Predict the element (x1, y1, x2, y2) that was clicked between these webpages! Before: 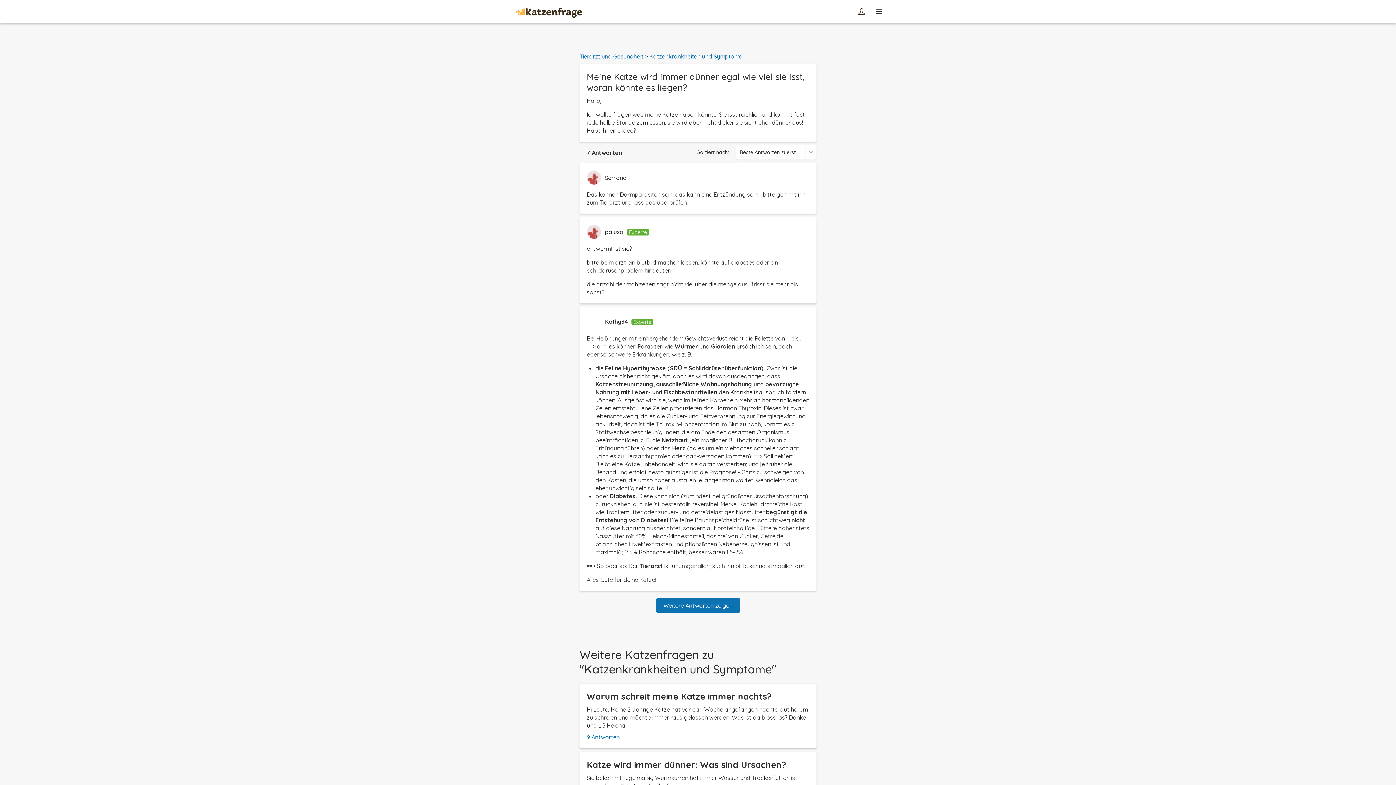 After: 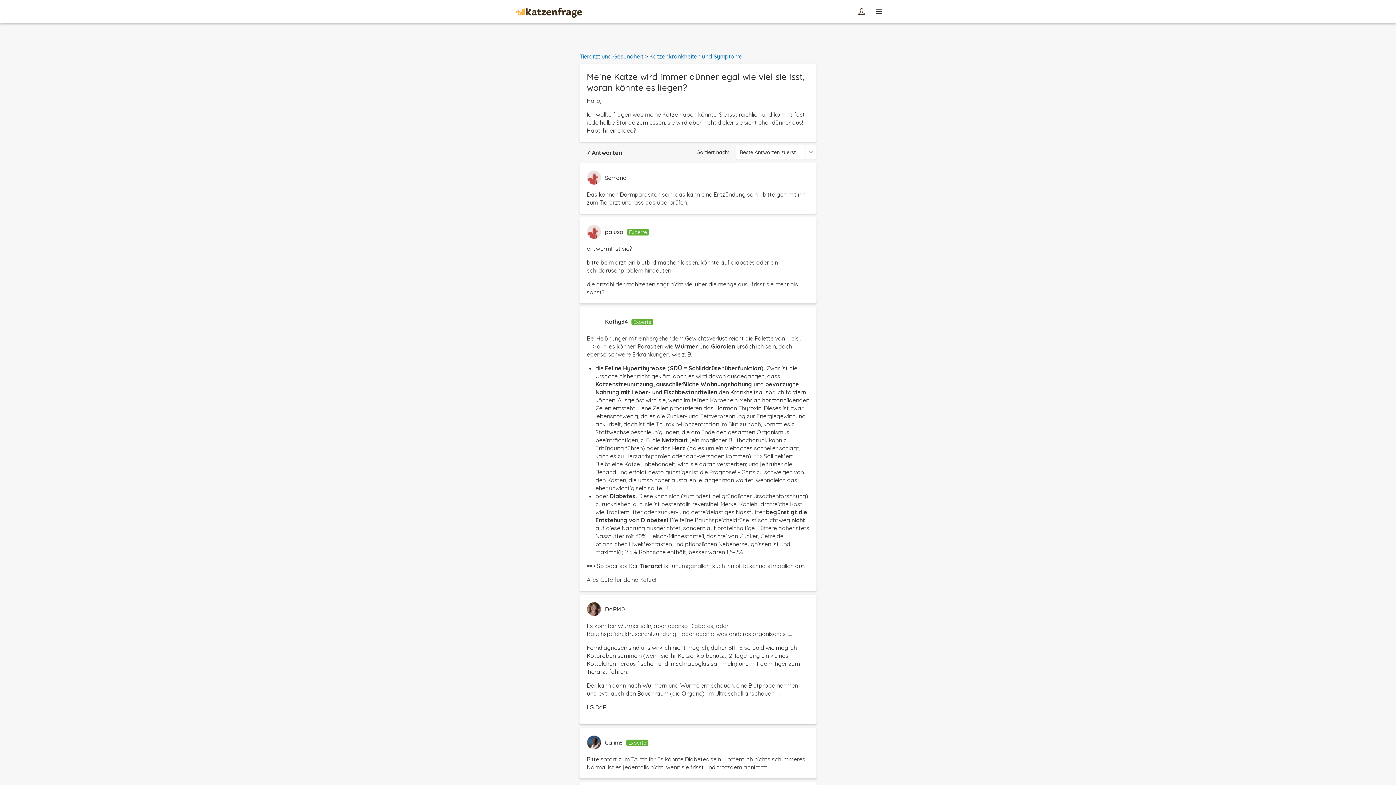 Action: label: Weitere Antworten zeigen bbox: (656, 598, 740, 613)